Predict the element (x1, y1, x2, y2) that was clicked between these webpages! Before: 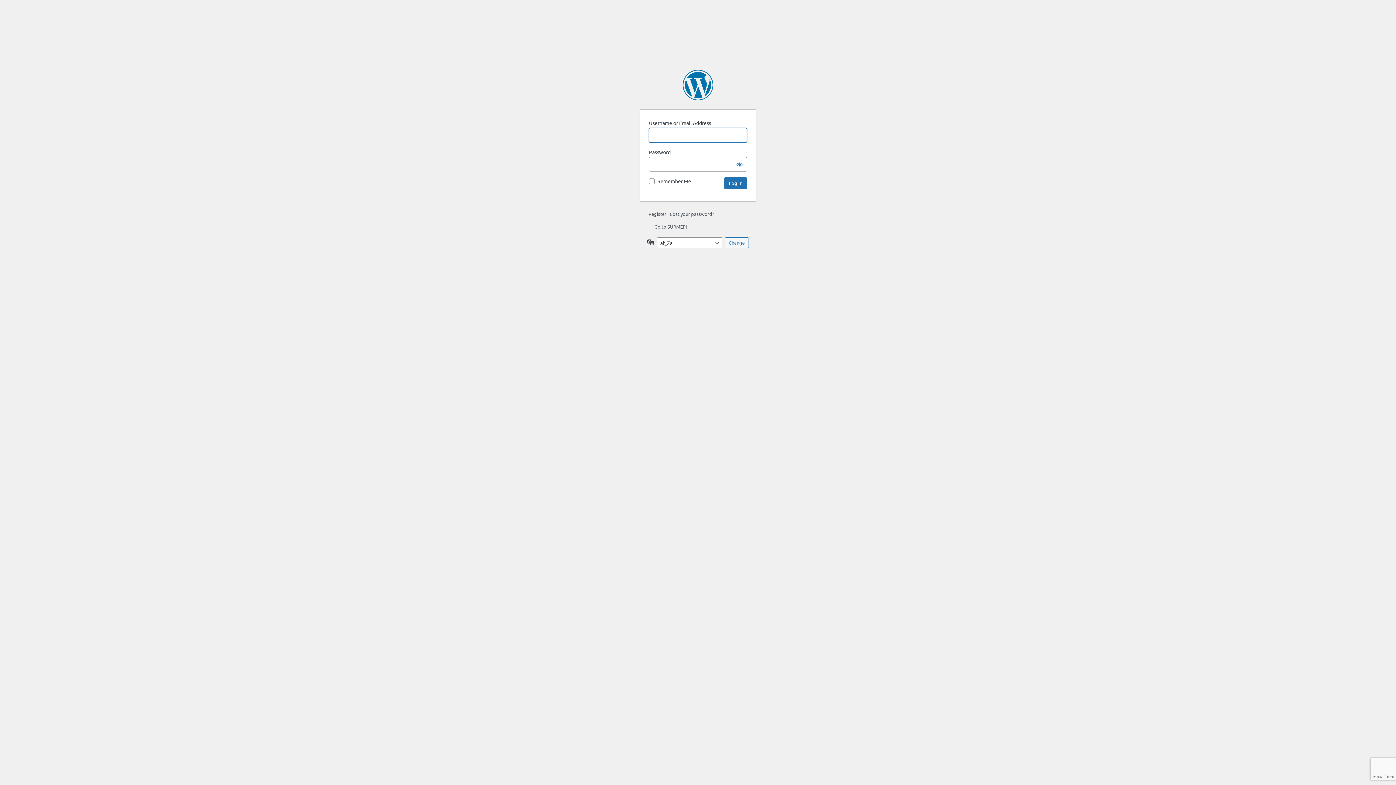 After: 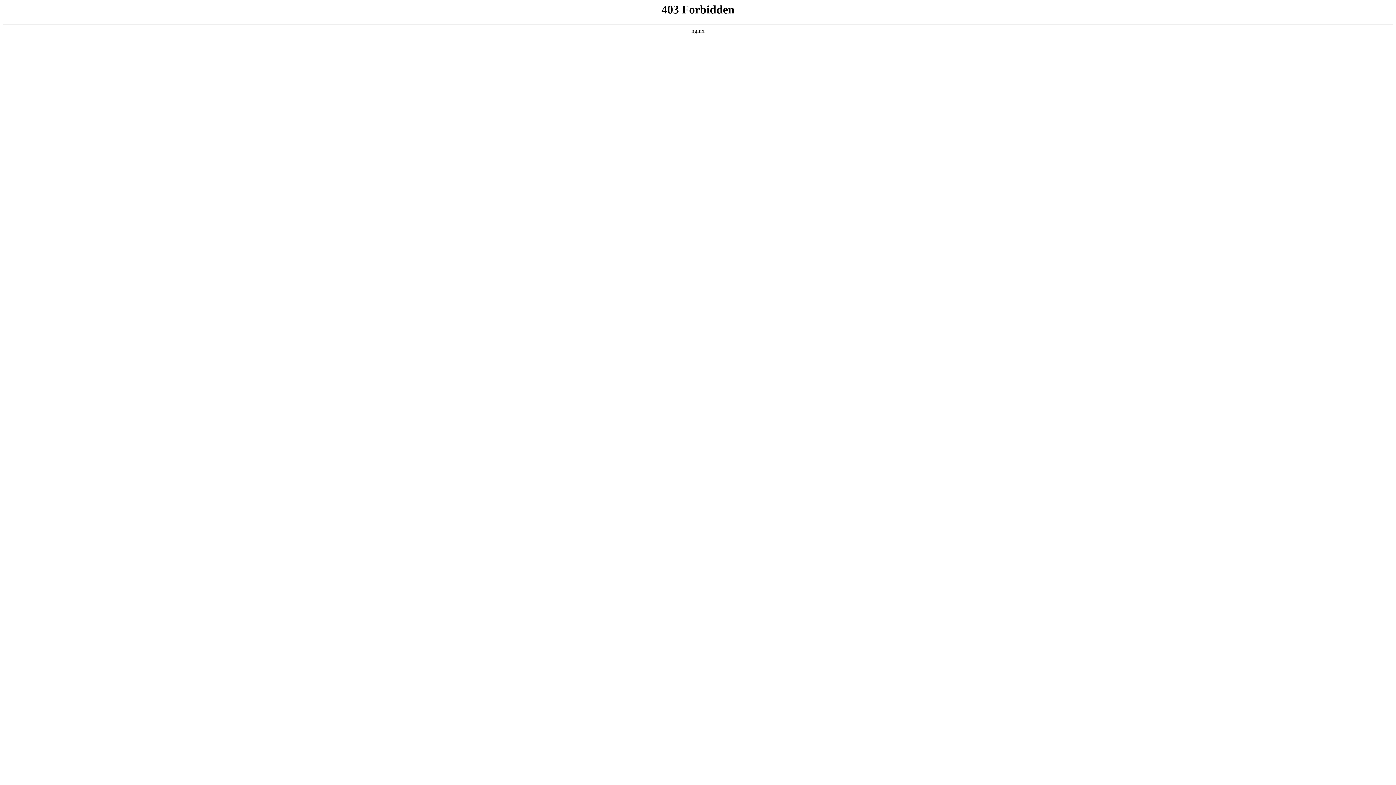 Action: bbox: (682, 69, 713, 100) label: Powered by WordPress